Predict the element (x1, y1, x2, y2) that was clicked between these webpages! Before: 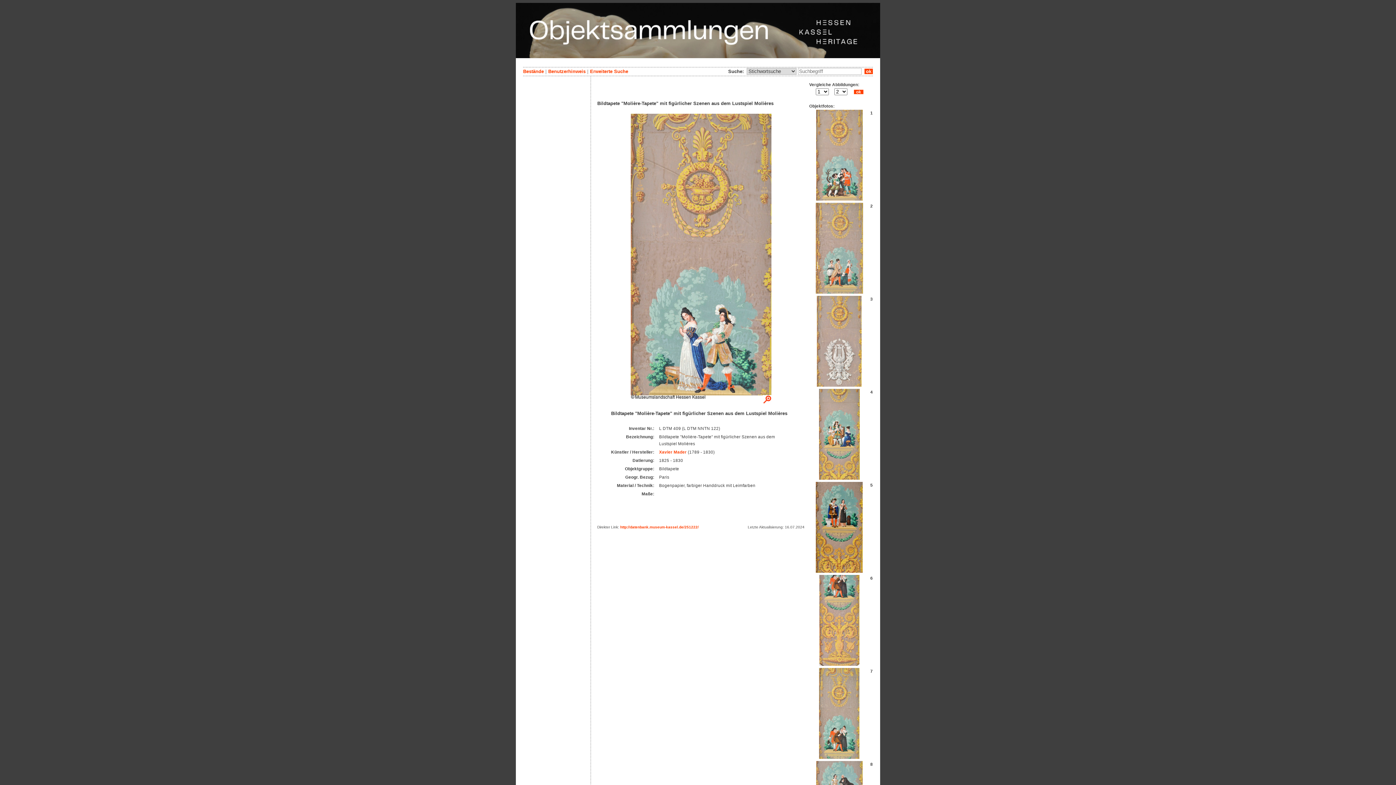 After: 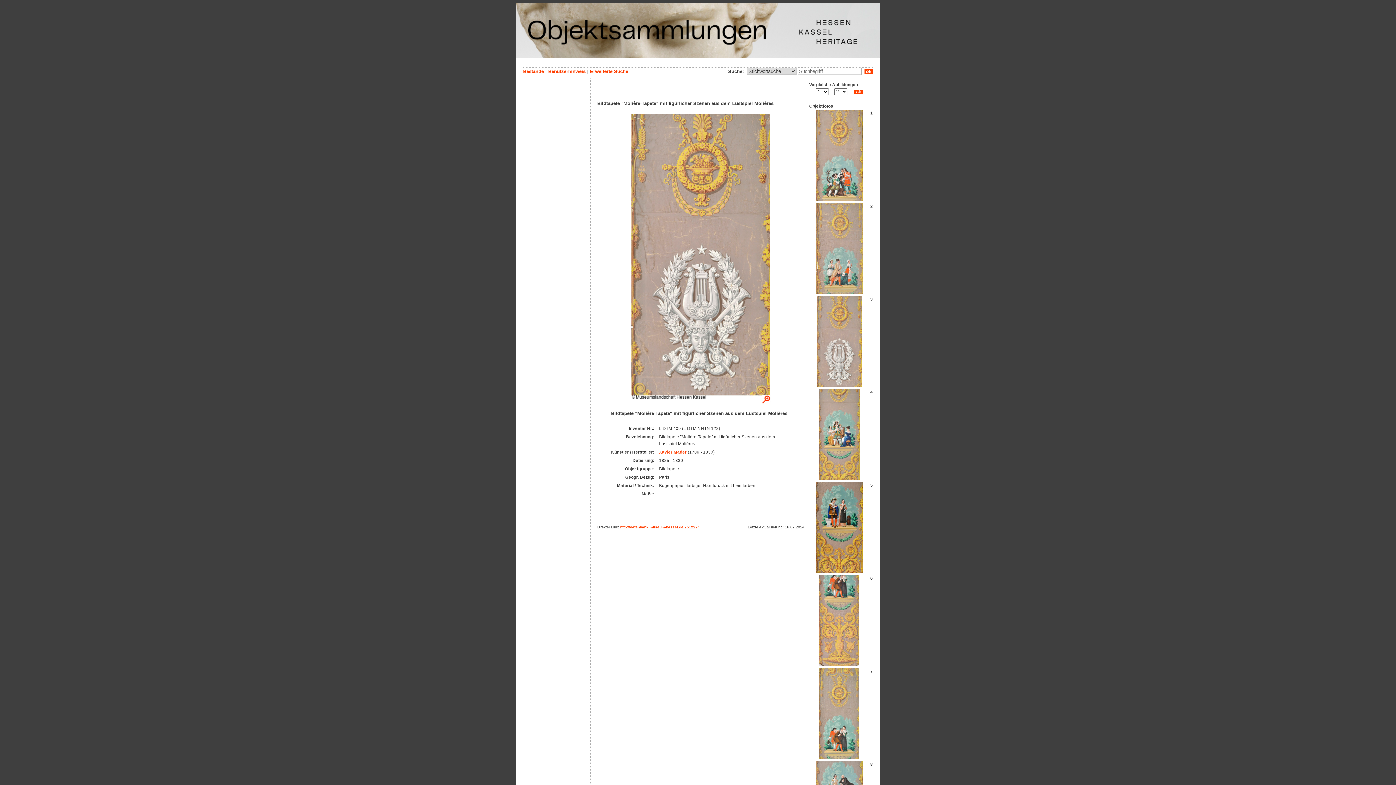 Action: bbox: (817, 383, 861, 387)